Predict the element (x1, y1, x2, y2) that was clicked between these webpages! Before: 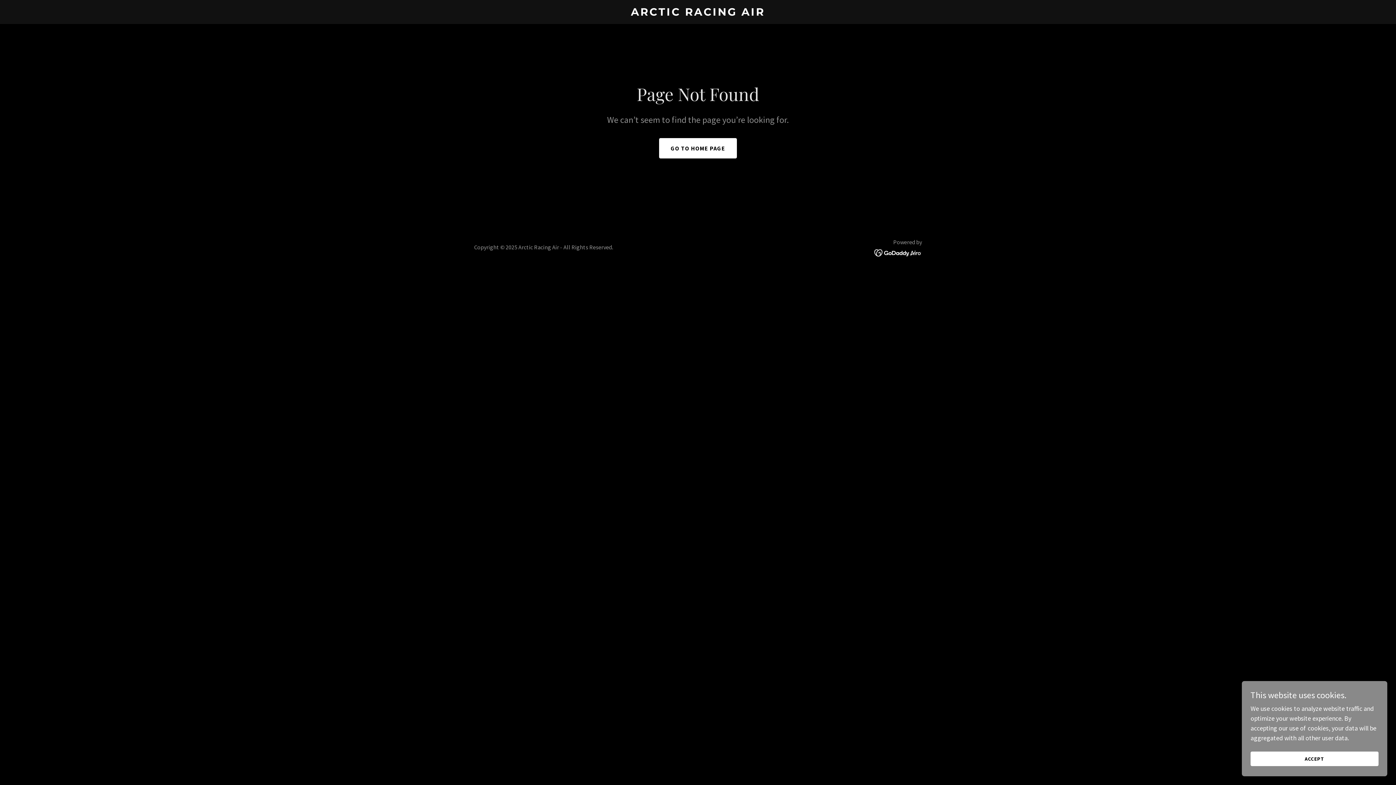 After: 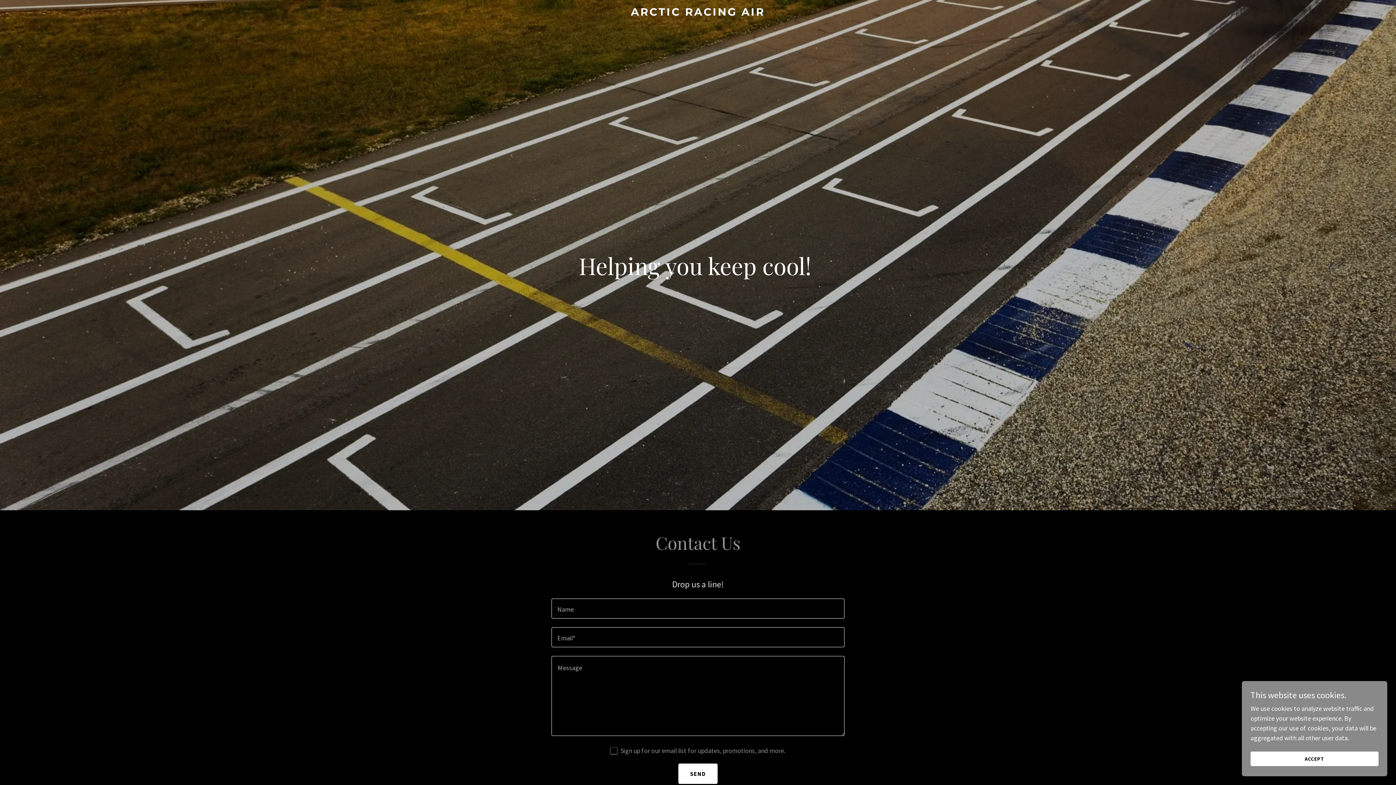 Action: bbox: (471, 9, 925, 17) label: ARCTIC RACING AIR